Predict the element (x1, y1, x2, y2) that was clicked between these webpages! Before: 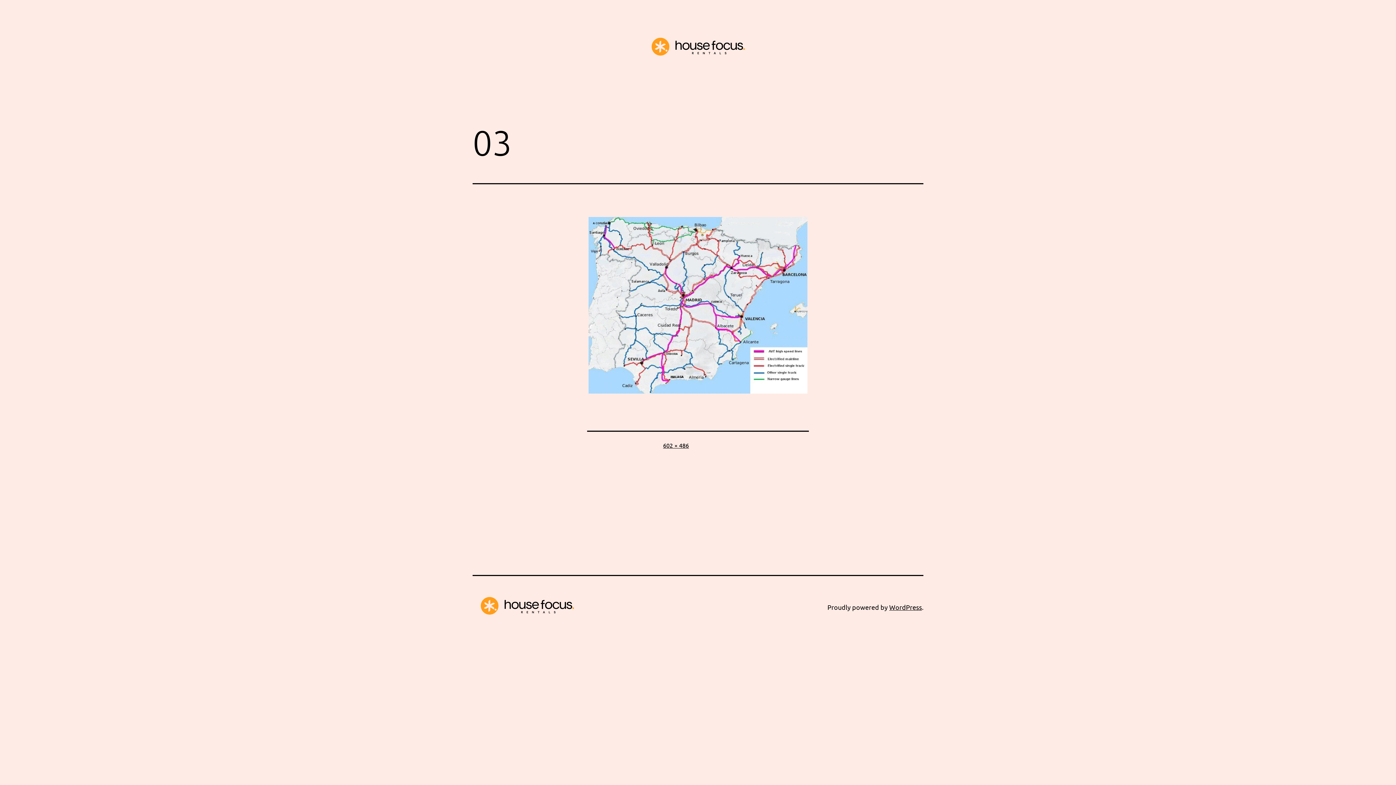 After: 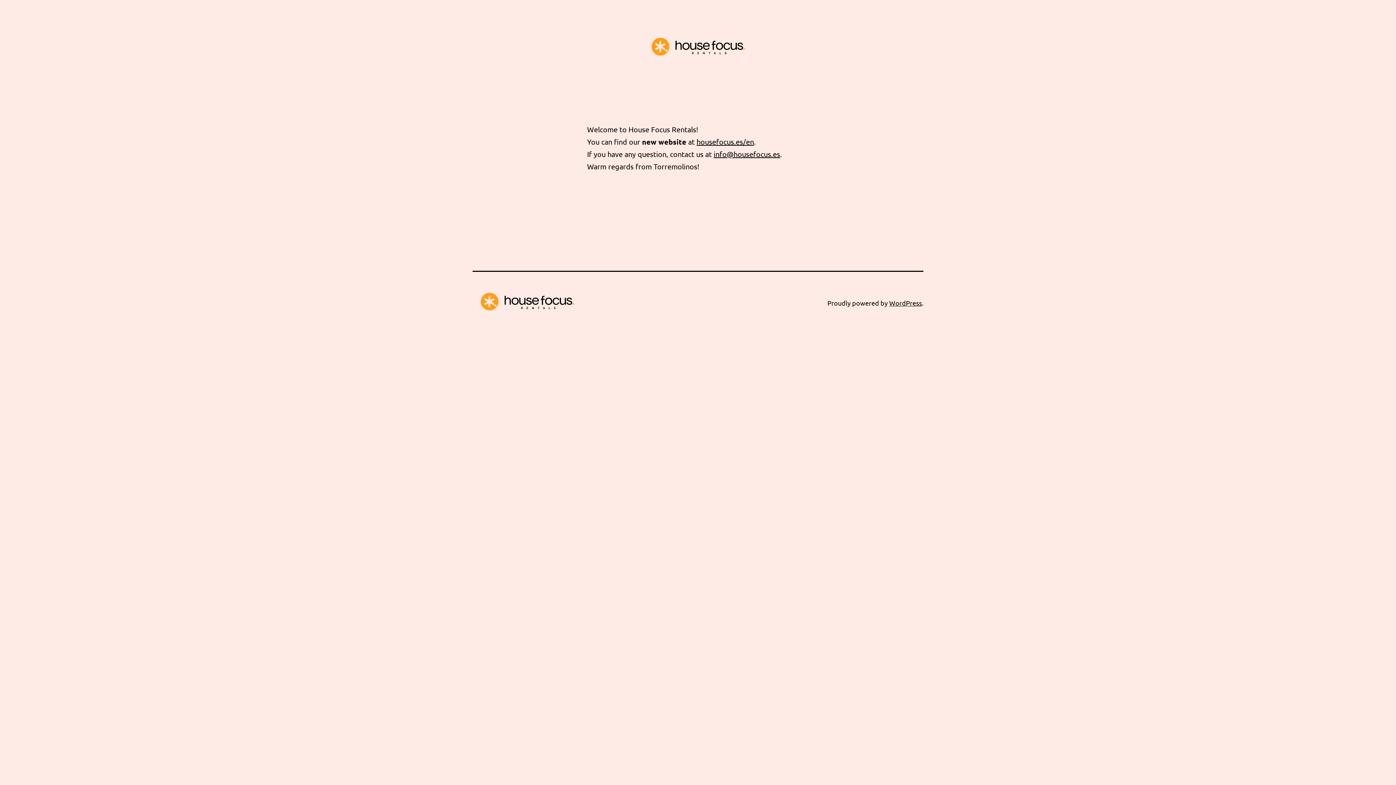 Action: bbox: (472, 601, 581, 611)